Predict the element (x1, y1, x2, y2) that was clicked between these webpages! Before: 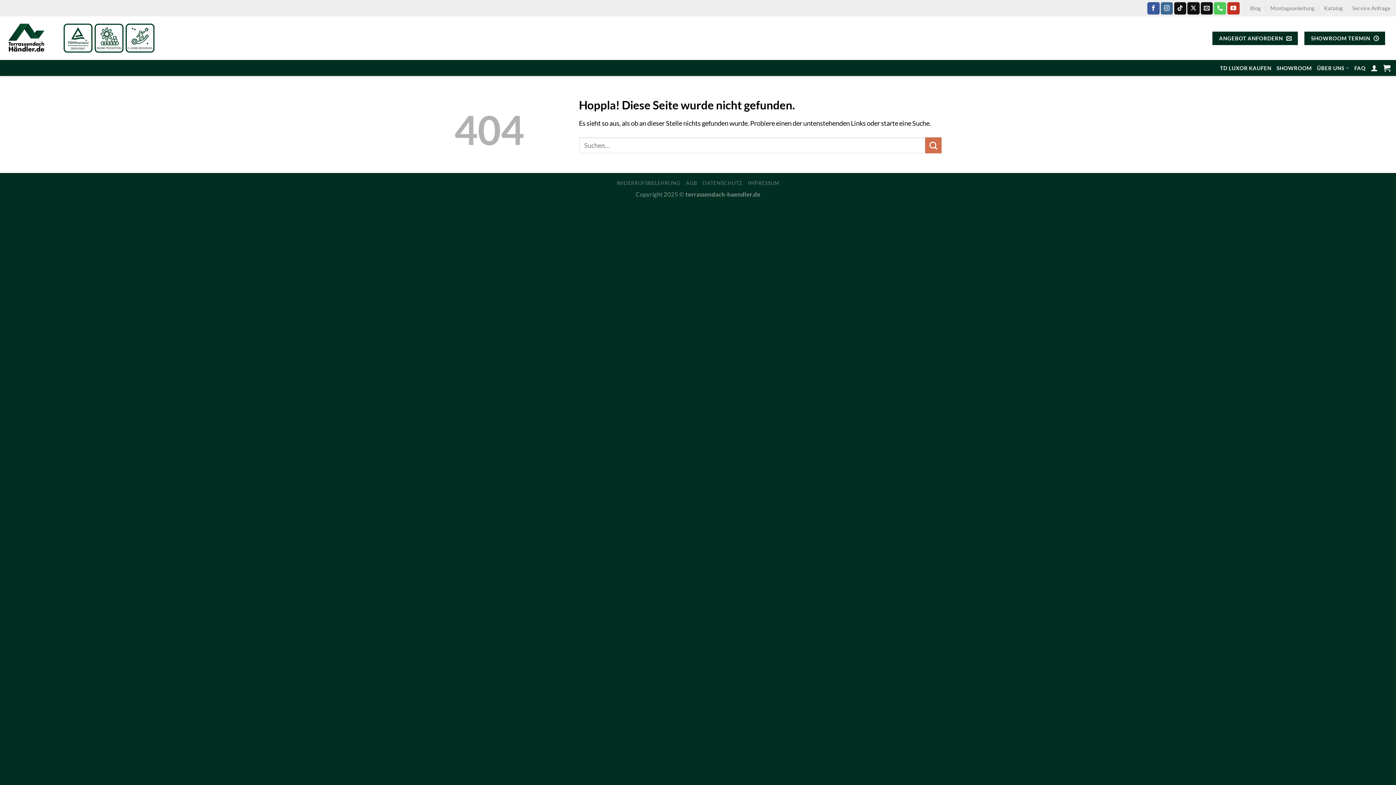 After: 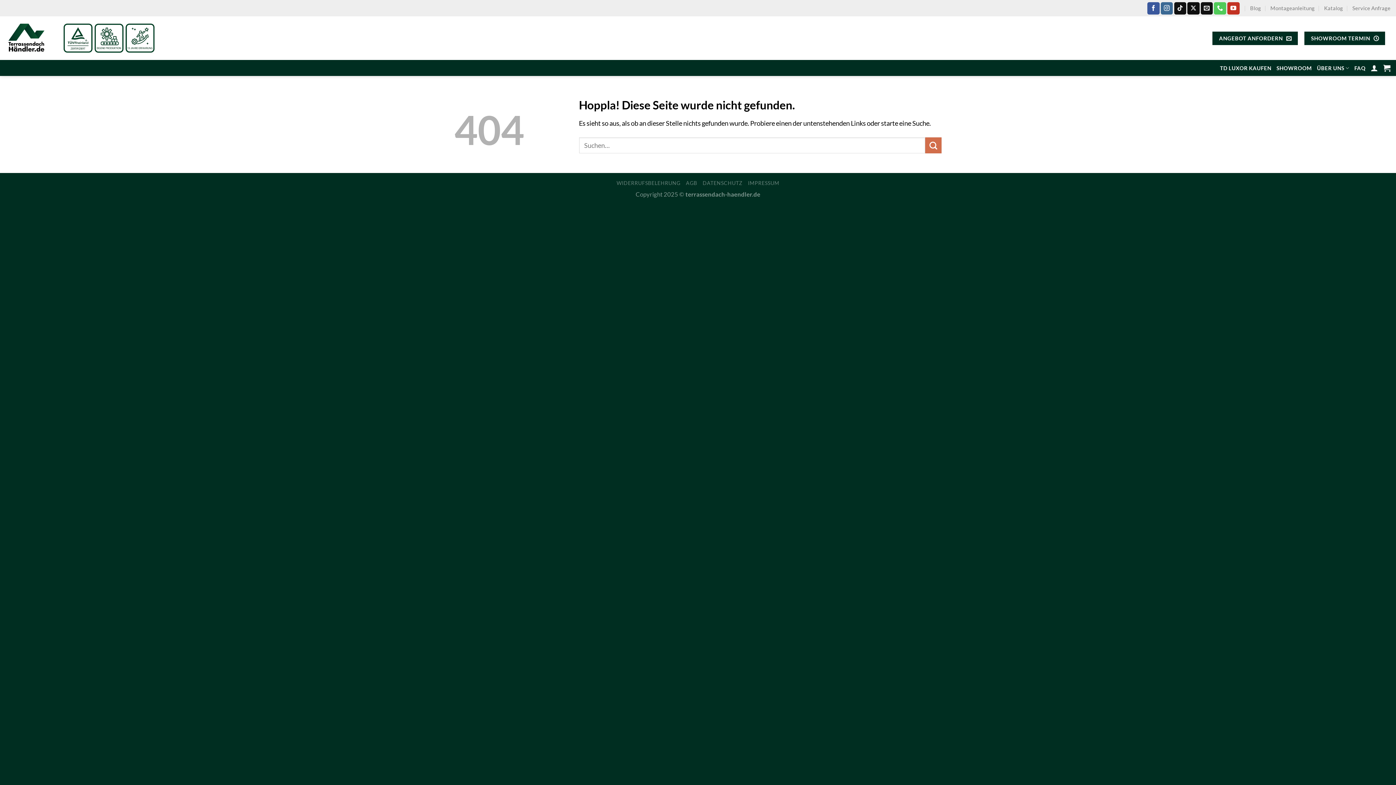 Action: bbox: (1187, 2, 1199, 14) label: Auf X folgen